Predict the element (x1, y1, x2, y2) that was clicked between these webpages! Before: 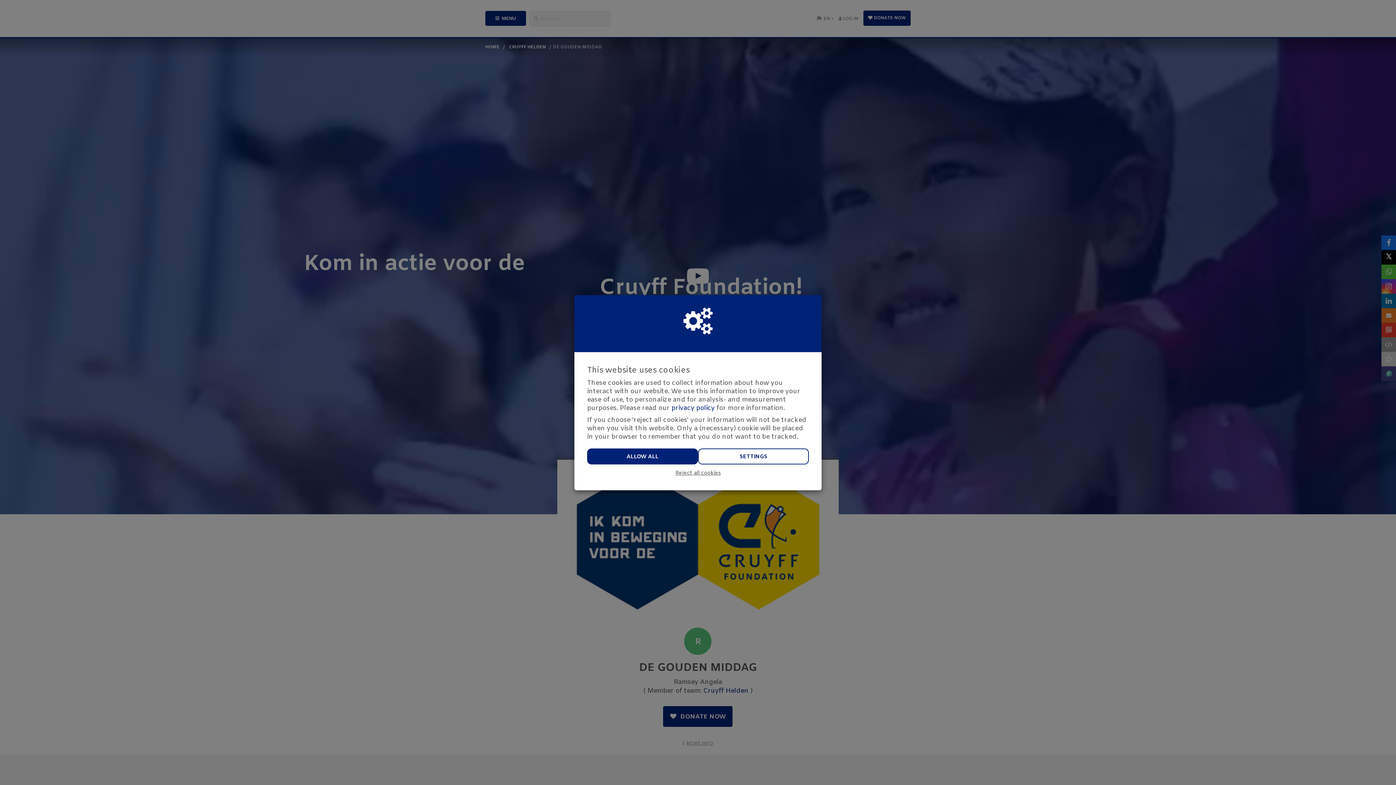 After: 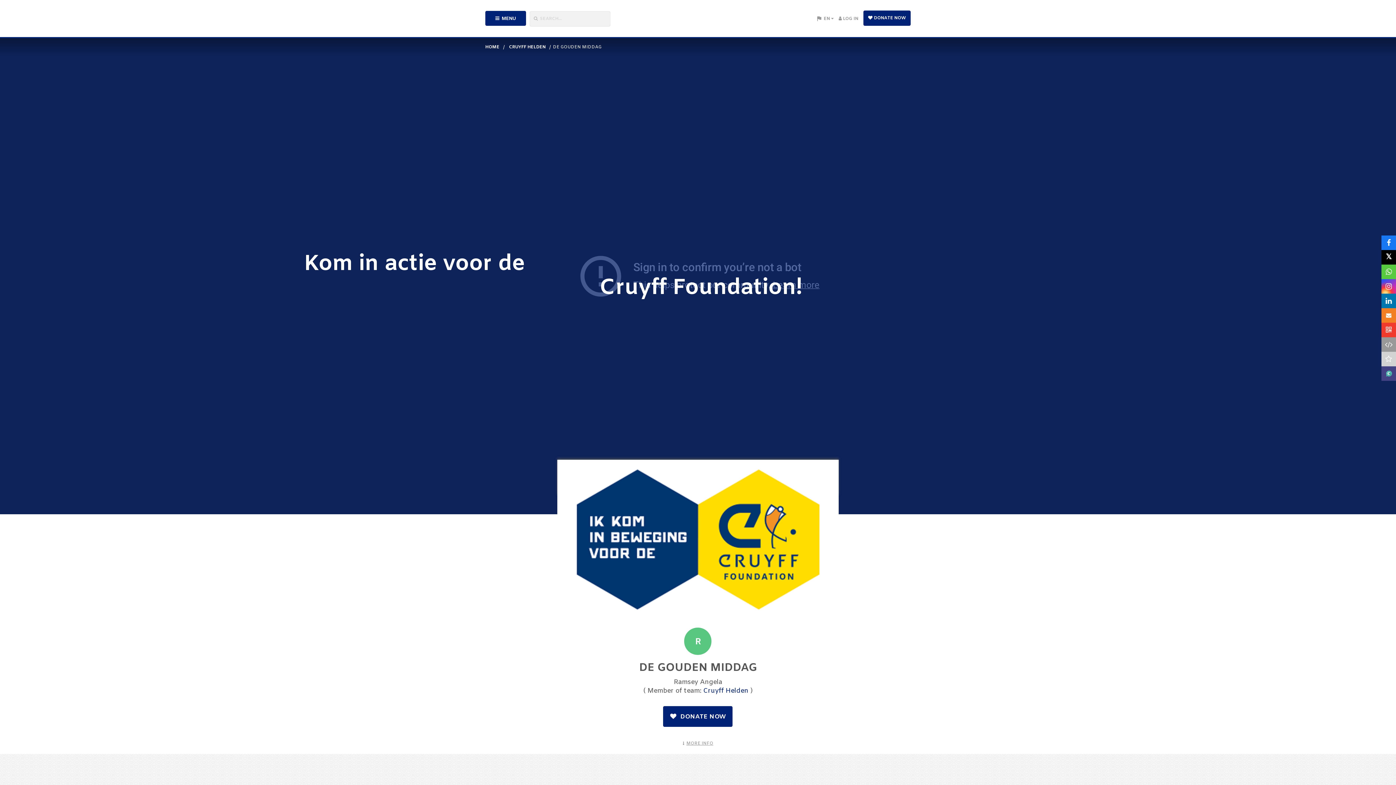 Action: bbox: (587, 448, 698, 464) label: ALLOW ALL